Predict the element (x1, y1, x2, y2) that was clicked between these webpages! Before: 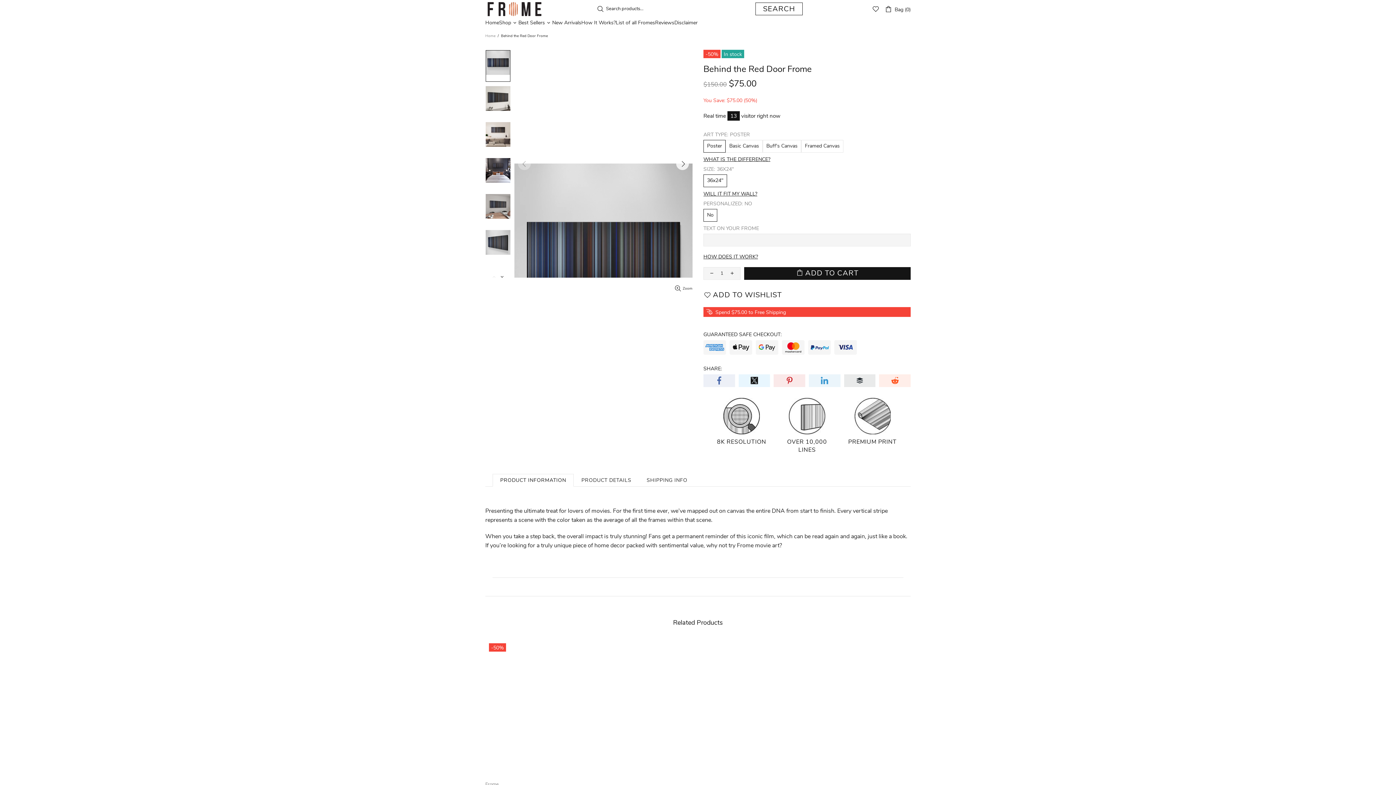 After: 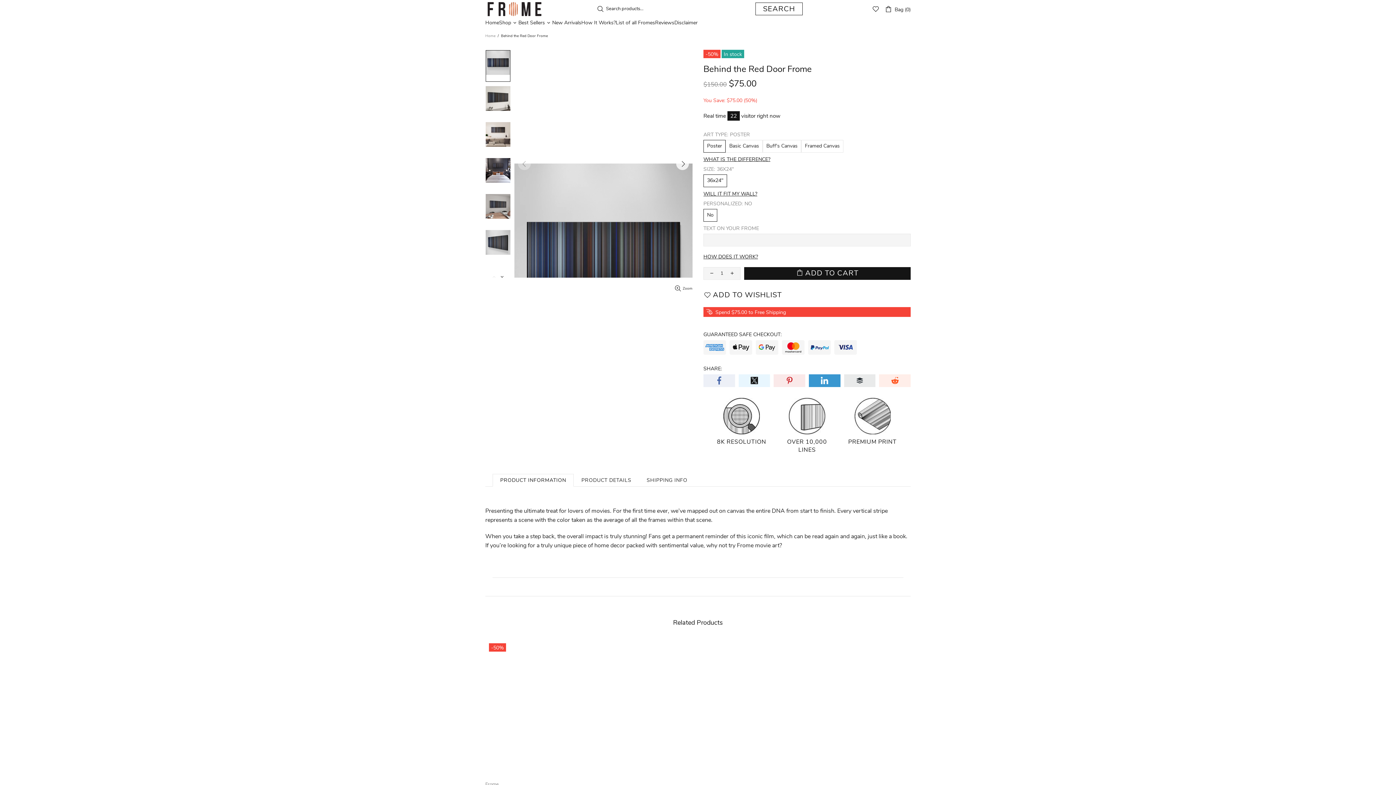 Action: bbox: (809, 374, 840, 387)